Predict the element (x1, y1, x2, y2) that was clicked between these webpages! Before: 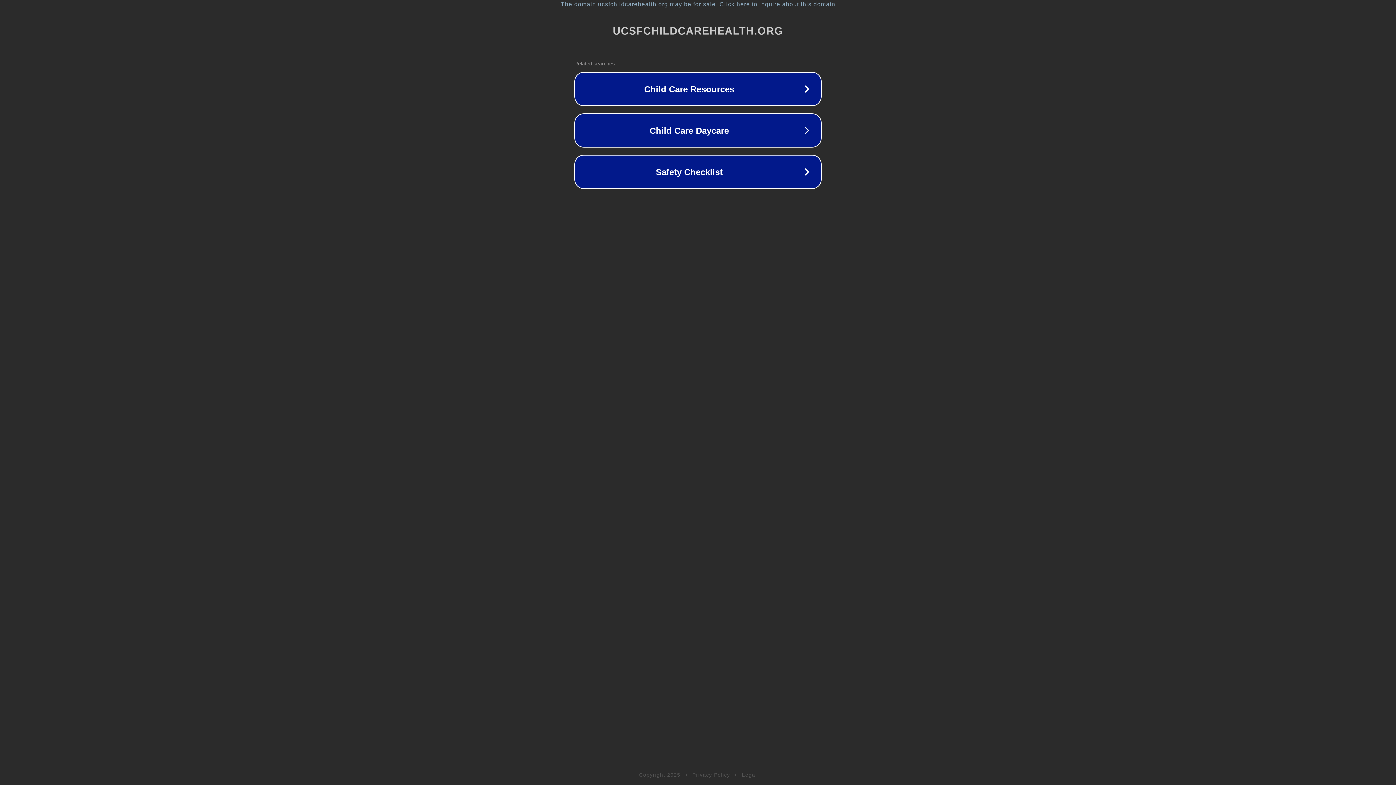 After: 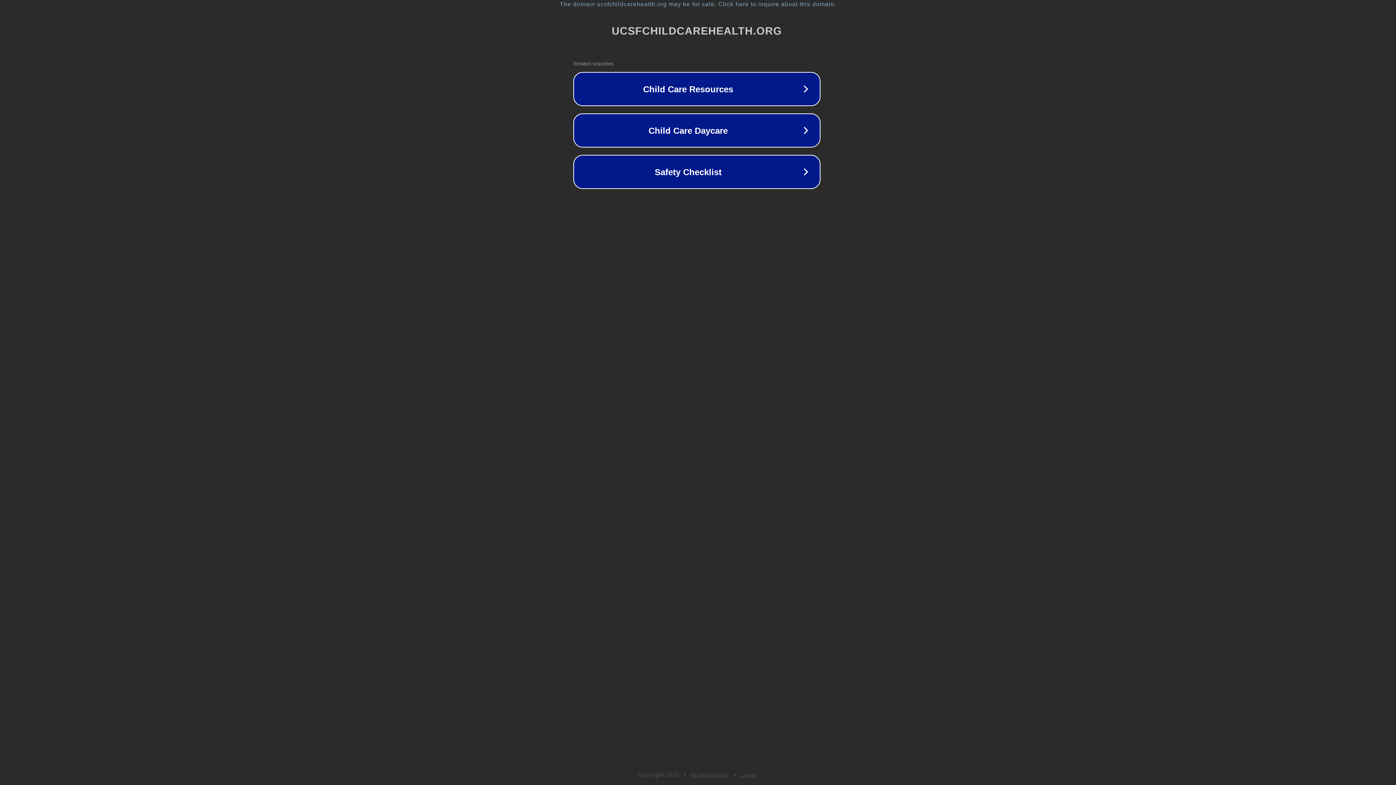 Action: label: The domain ucsfchildcarehealth.org may be for sale. Click here to inquire about this domain. bbox: (1, 1, 1397, 7)